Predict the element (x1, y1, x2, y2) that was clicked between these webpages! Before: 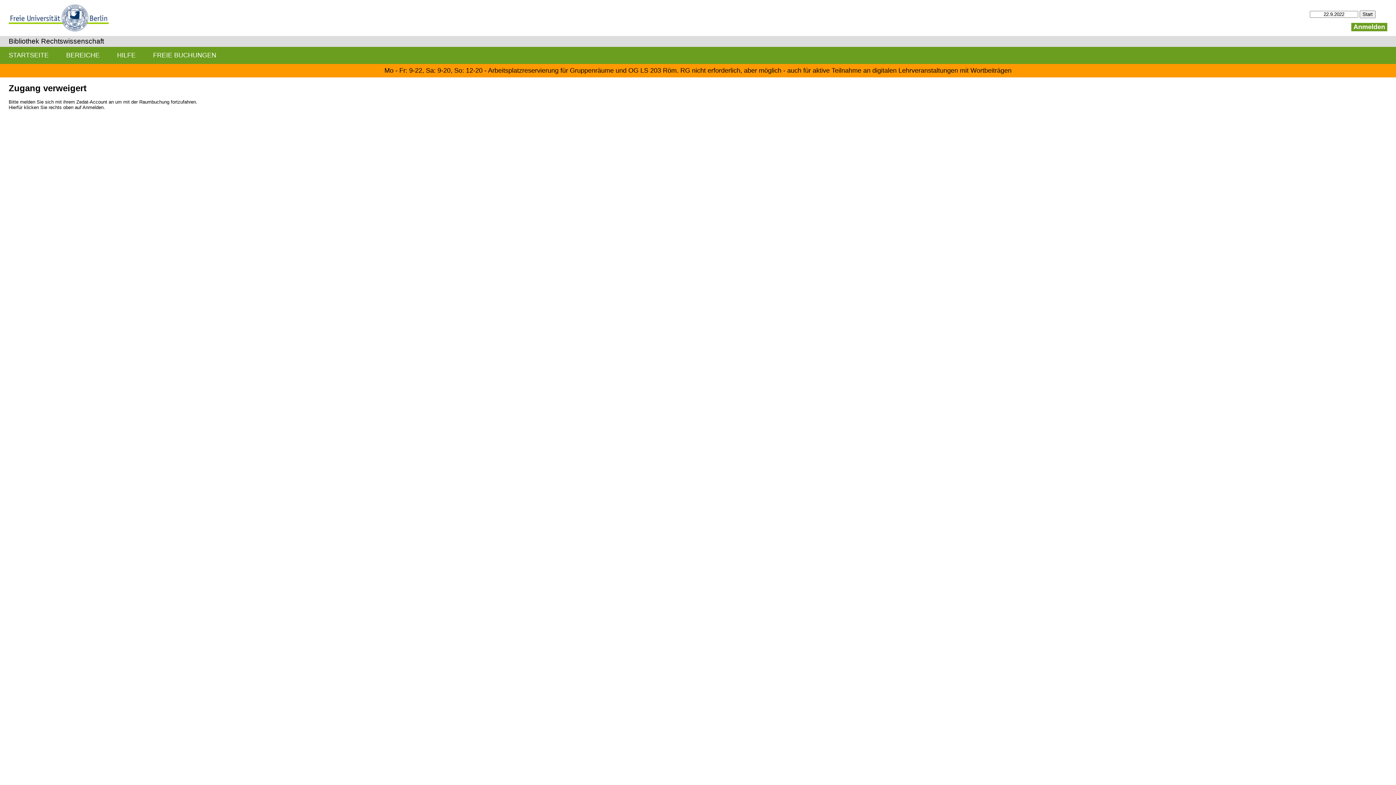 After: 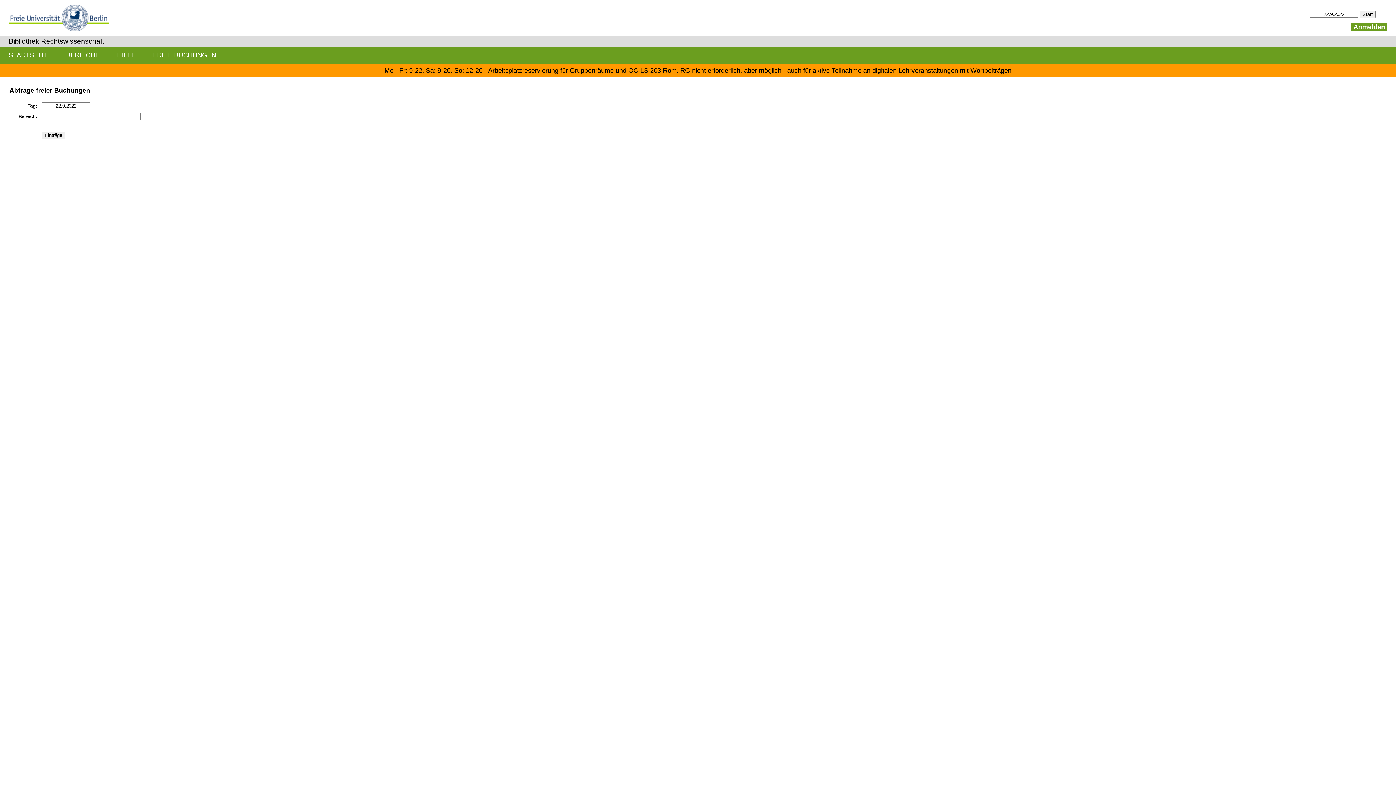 Action: bbox: (144, 46, 225, 63) label: FREIE BUCHUNGEN